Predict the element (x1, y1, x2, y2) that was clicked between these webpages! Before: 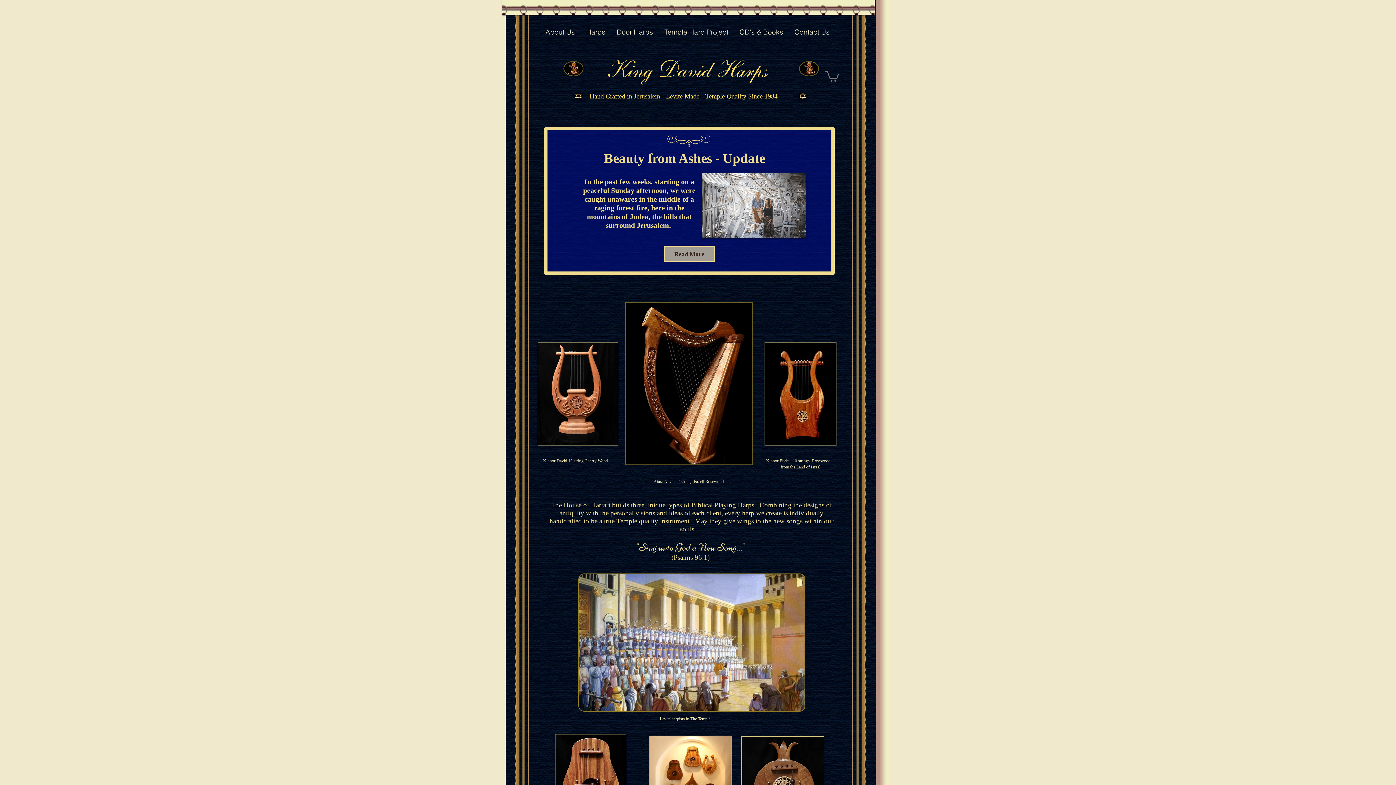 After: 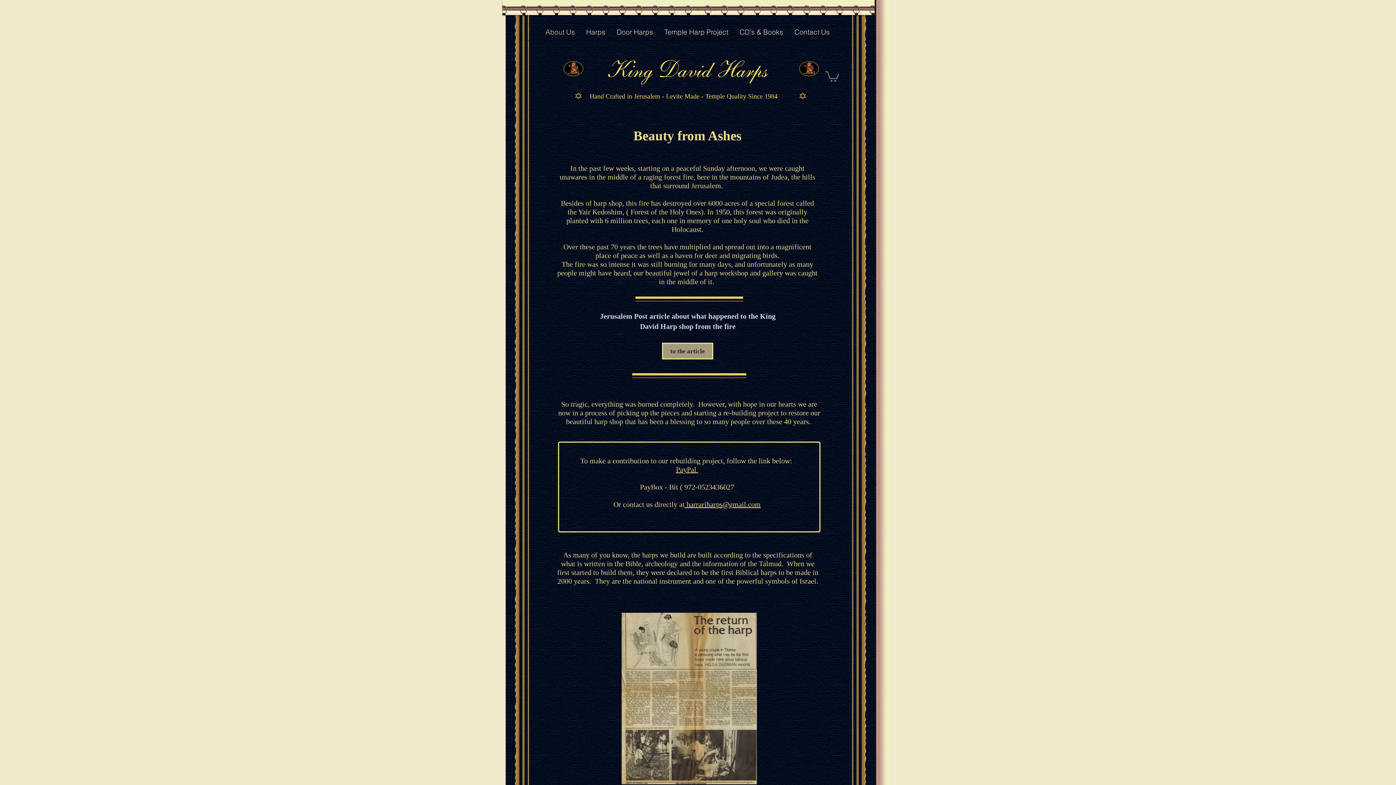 Action: bbox: (664, 245, 715, 262) label: Read More